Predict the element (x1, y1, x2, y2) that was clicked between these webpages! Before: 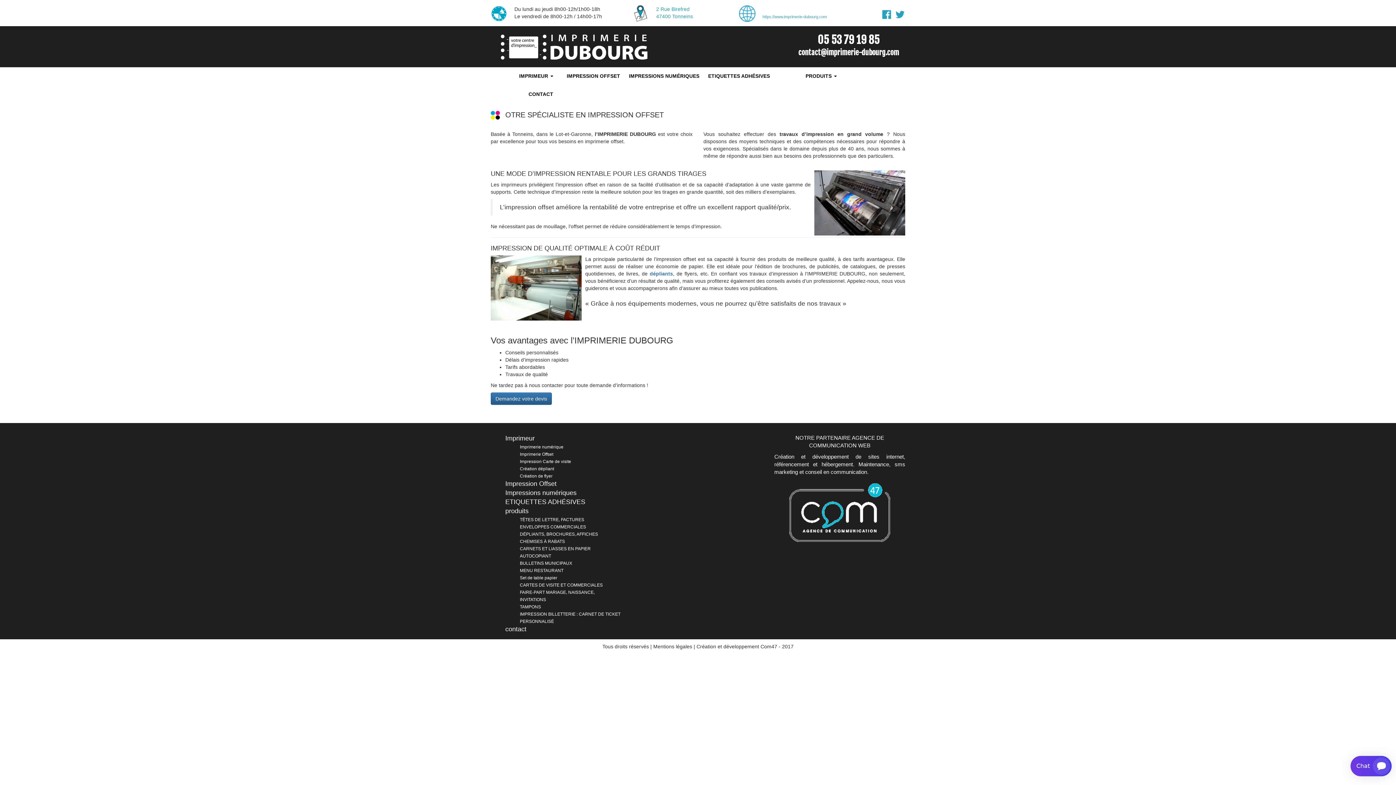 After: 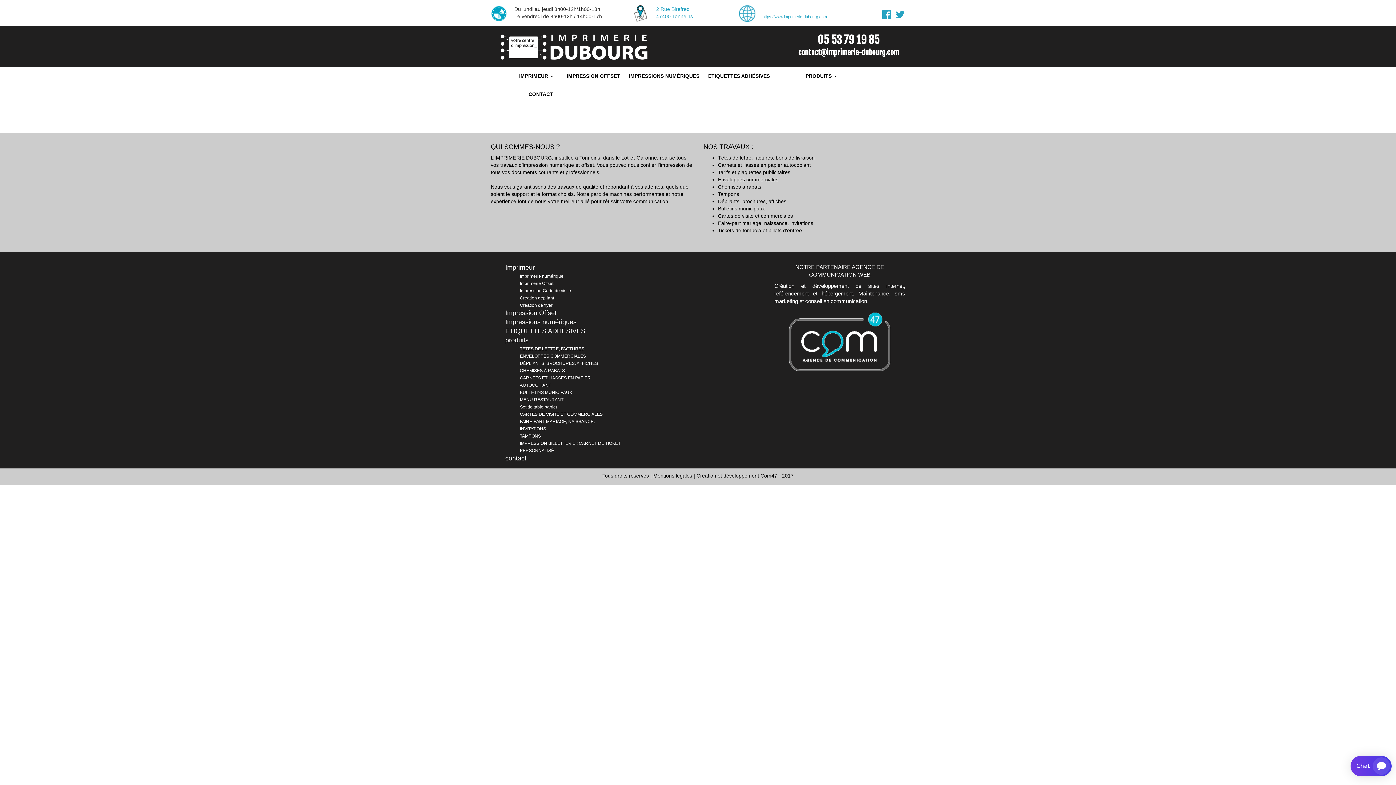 Action: bbox: (520, 568, 563, 573) label: MENU RESTAURANT